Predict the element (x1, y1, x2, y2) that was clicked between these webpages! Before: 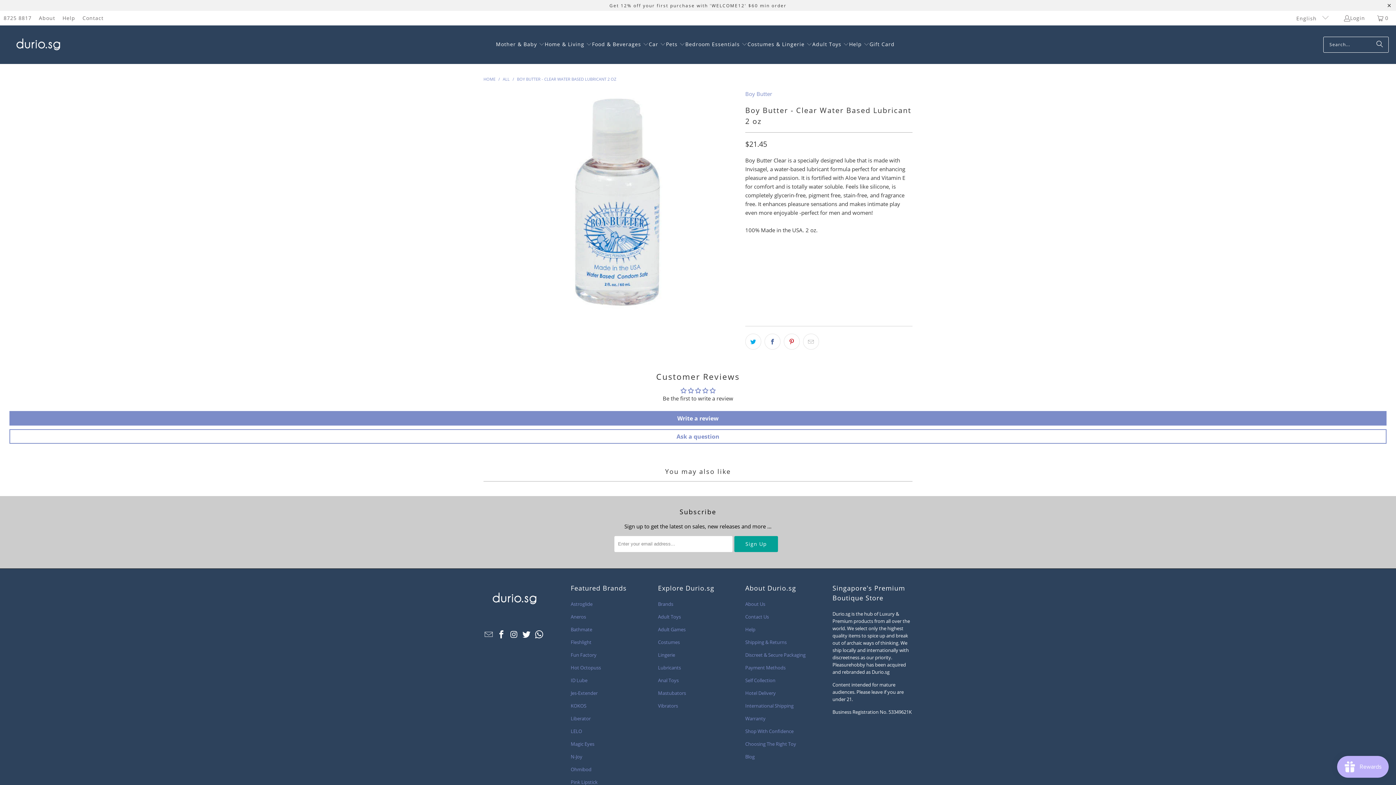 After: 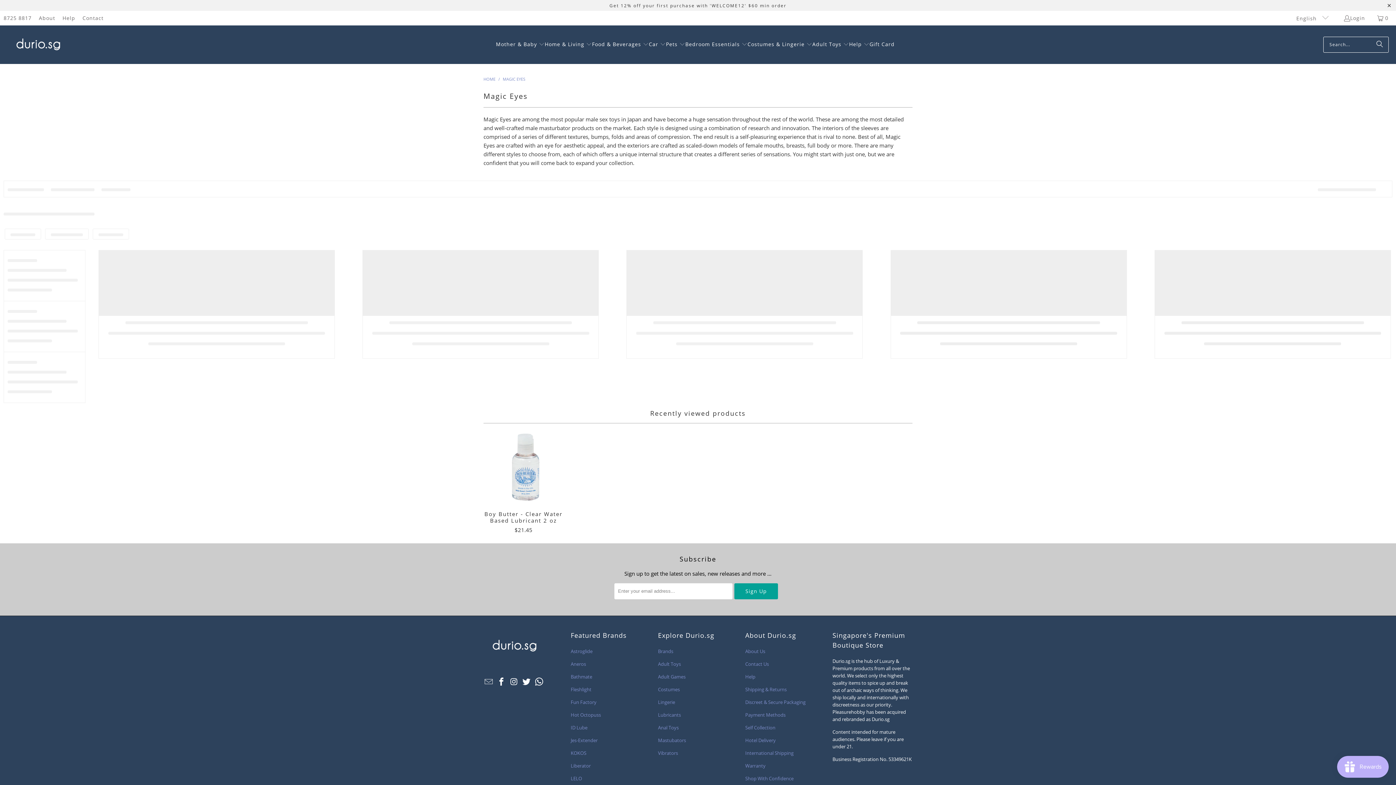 Action: label: Magic Eyes bbox: (570, 741, 594, 747)